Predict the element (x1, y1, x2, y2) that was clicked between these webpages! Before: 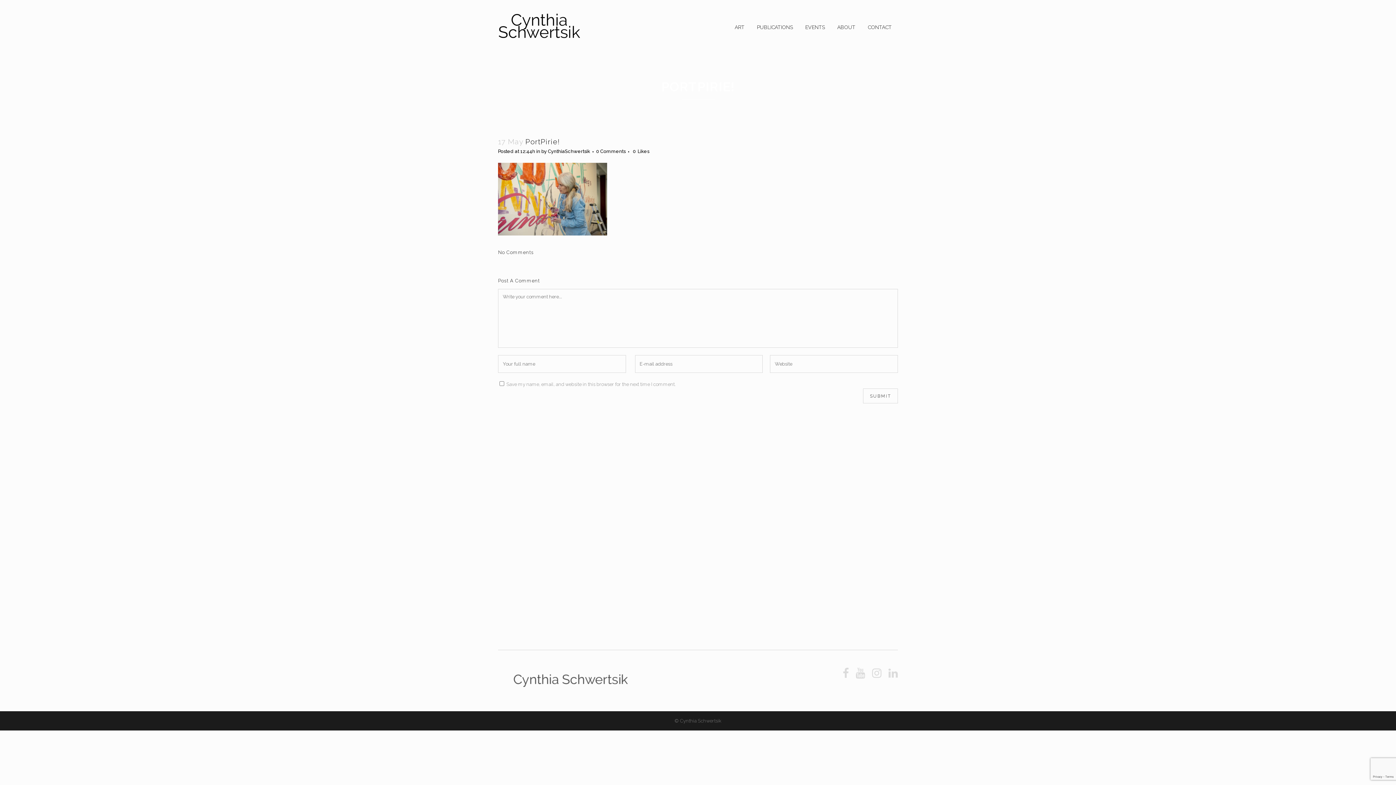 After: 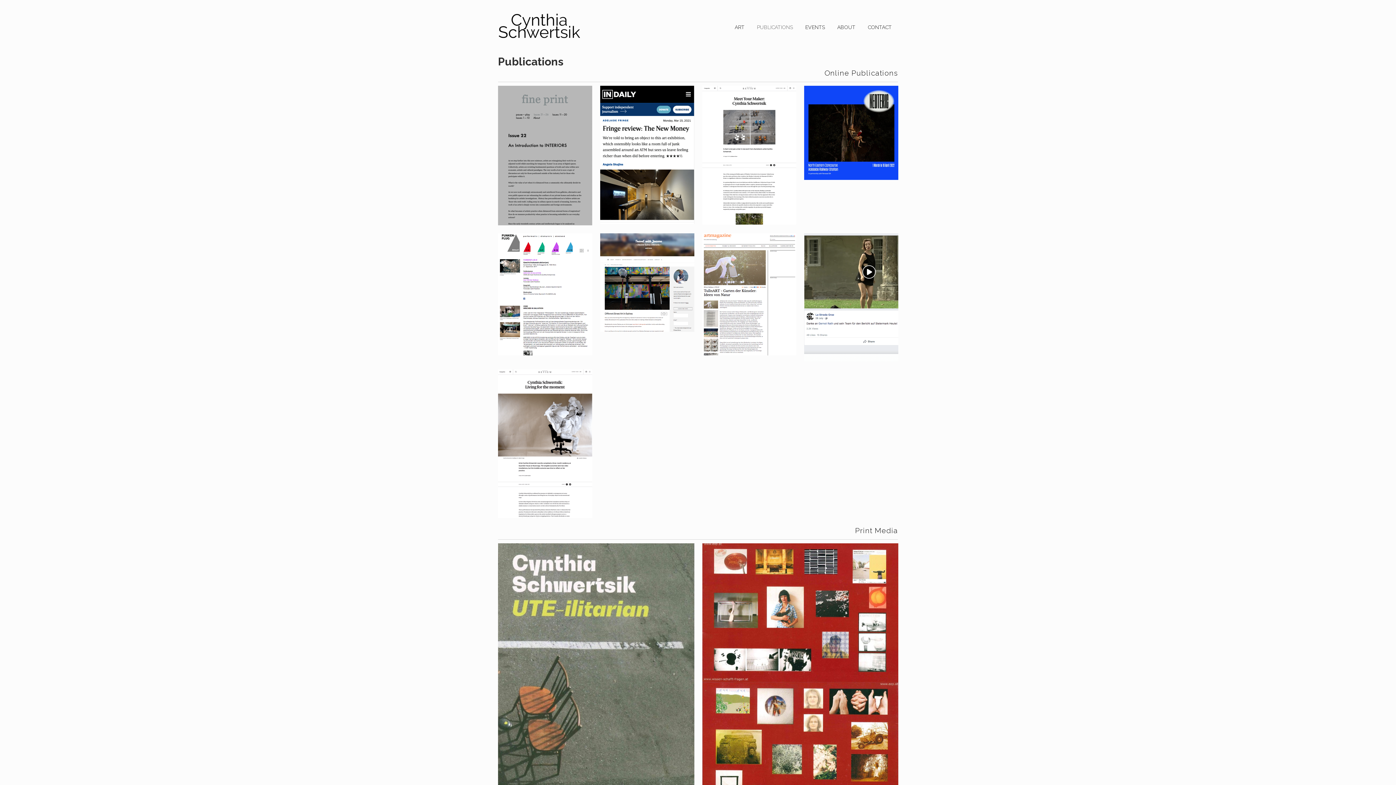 Action: label: PUBLICATIONS bbox: (750, 0, 799, 54)